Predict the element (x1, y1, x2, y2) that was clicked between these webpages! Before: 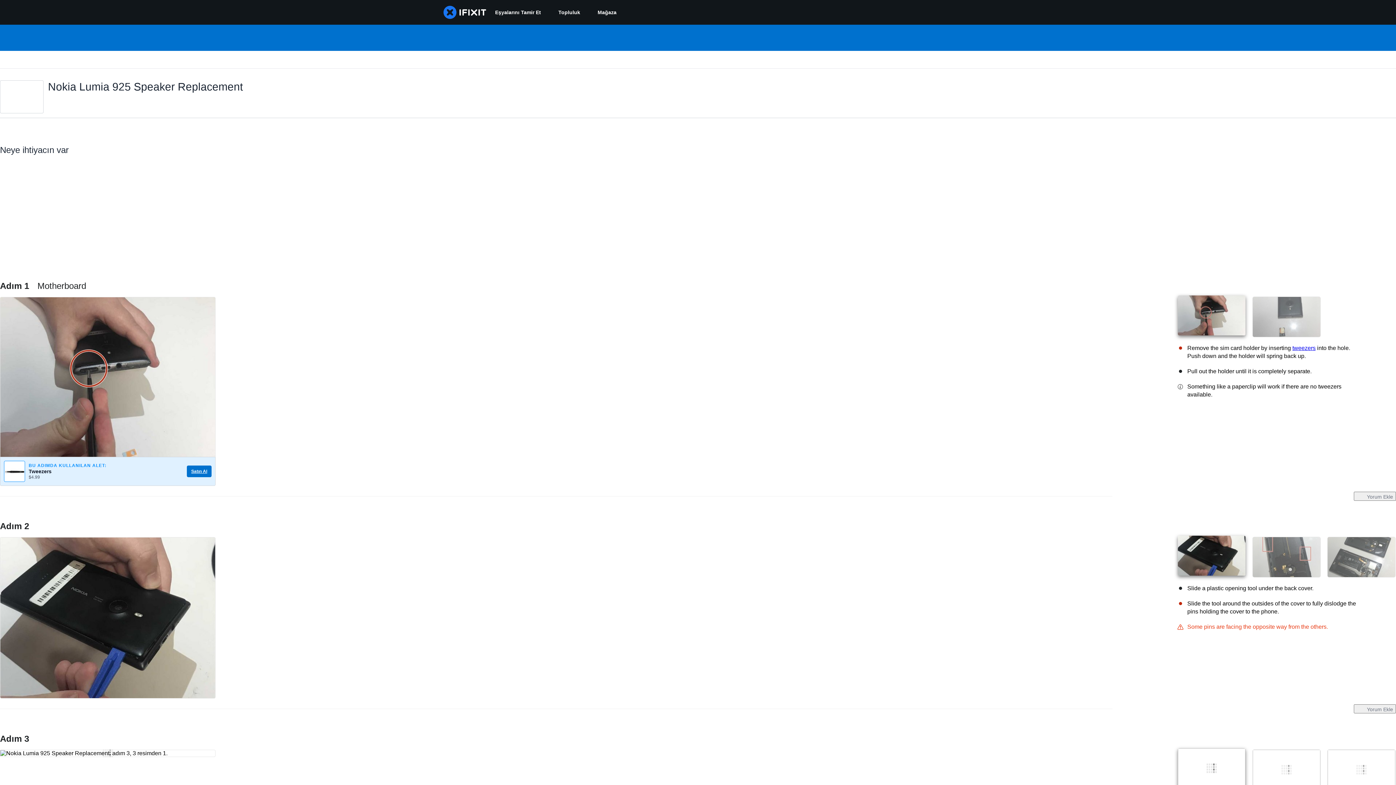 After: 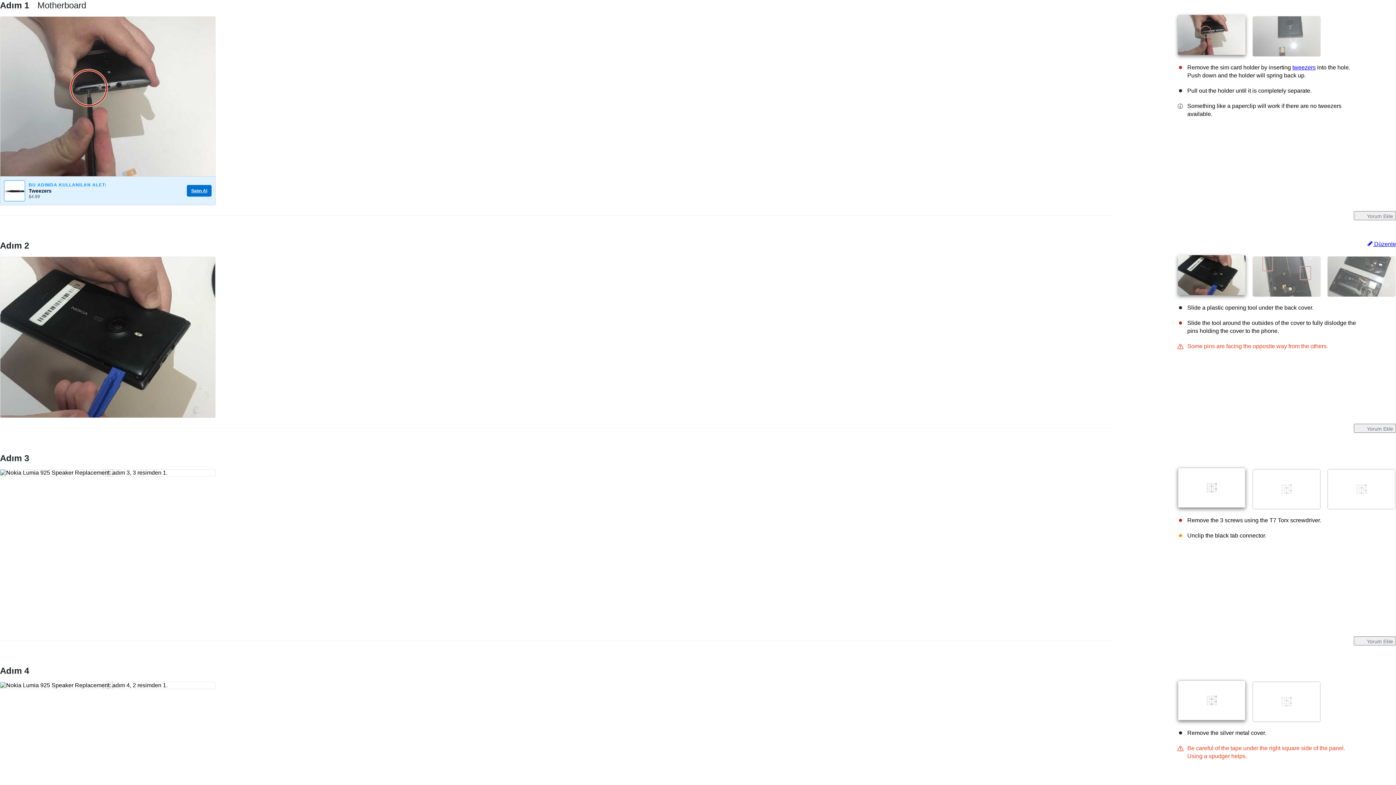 Action: label: Adım 1 Motherboard bbox: (0, 280, 86, 290)